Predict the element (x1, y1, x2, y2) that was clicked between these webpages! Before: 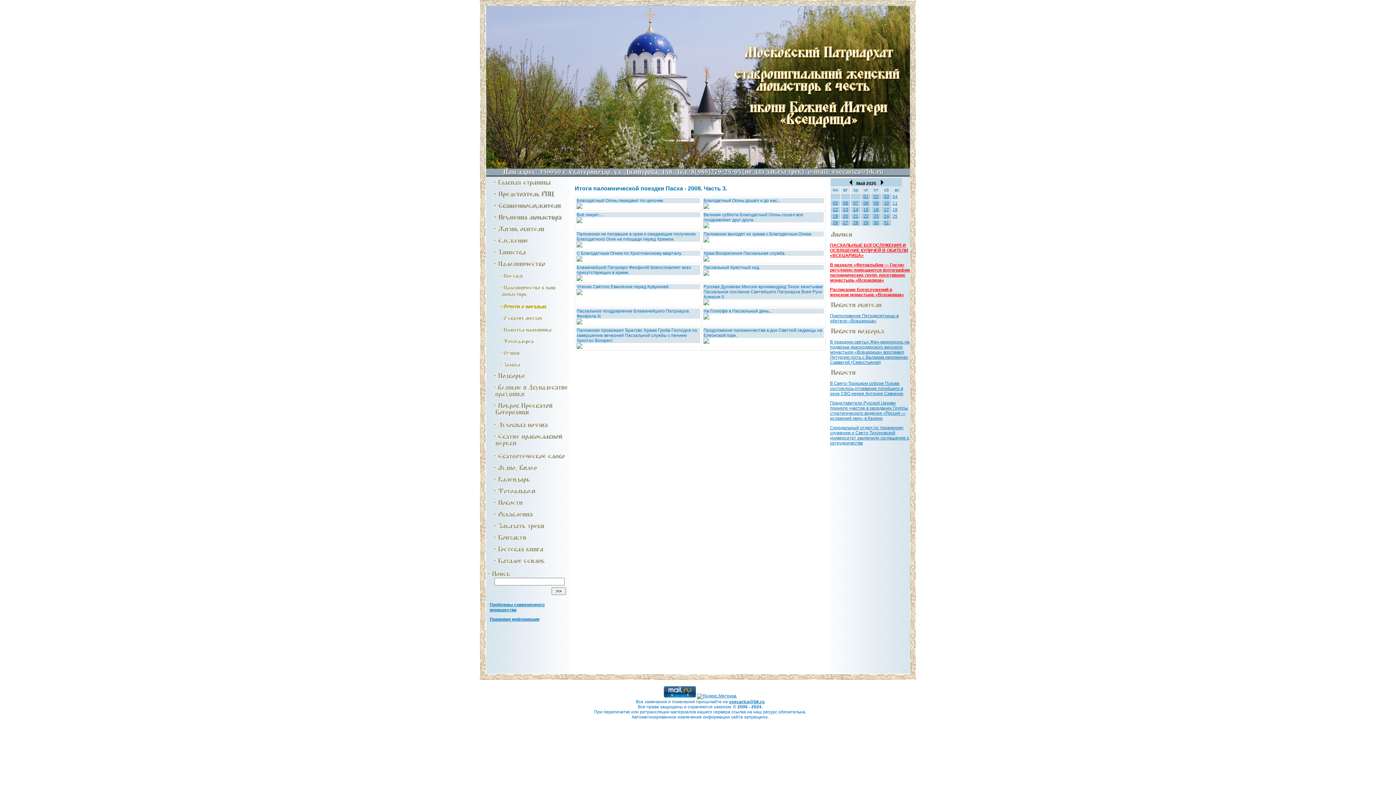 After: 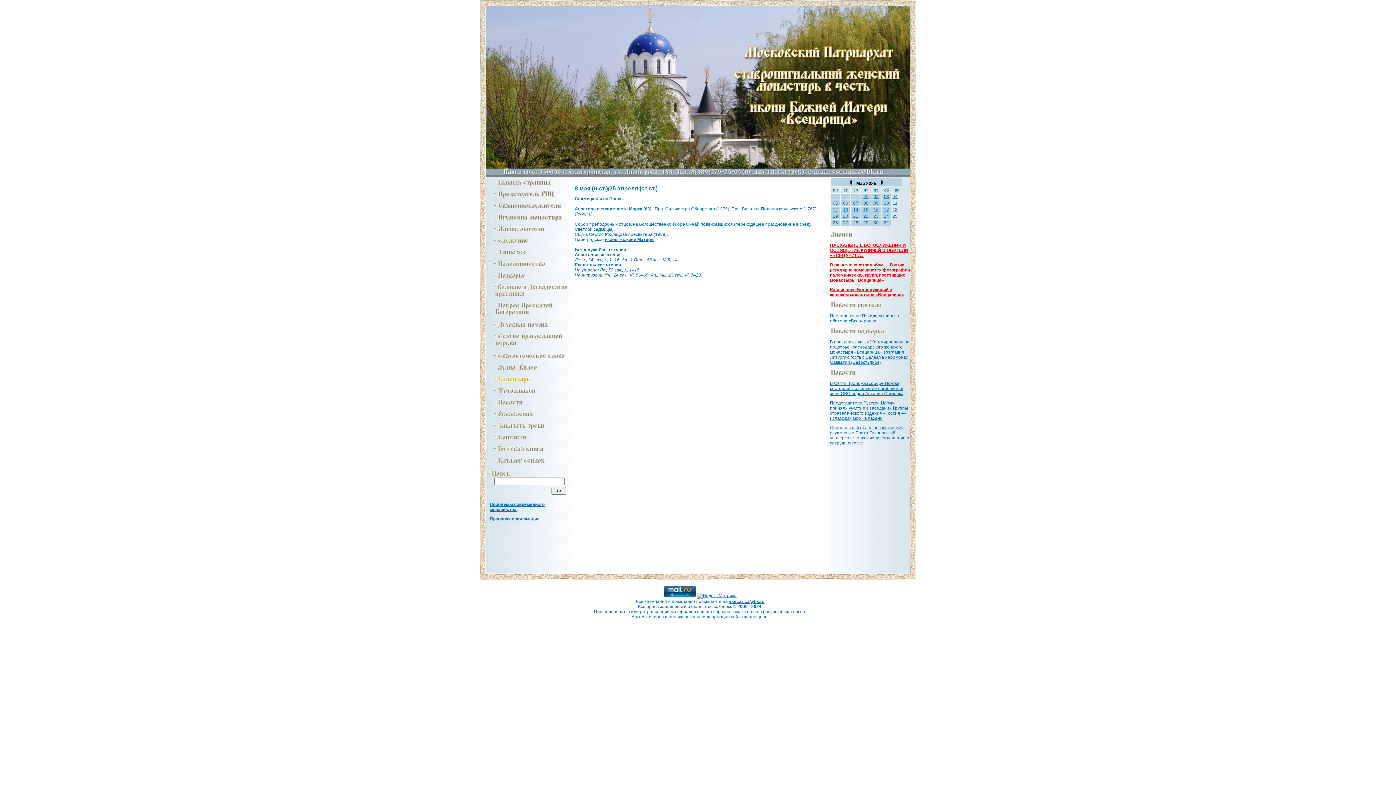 Action: label: 08 bbox: (863, 200, 868, 205)